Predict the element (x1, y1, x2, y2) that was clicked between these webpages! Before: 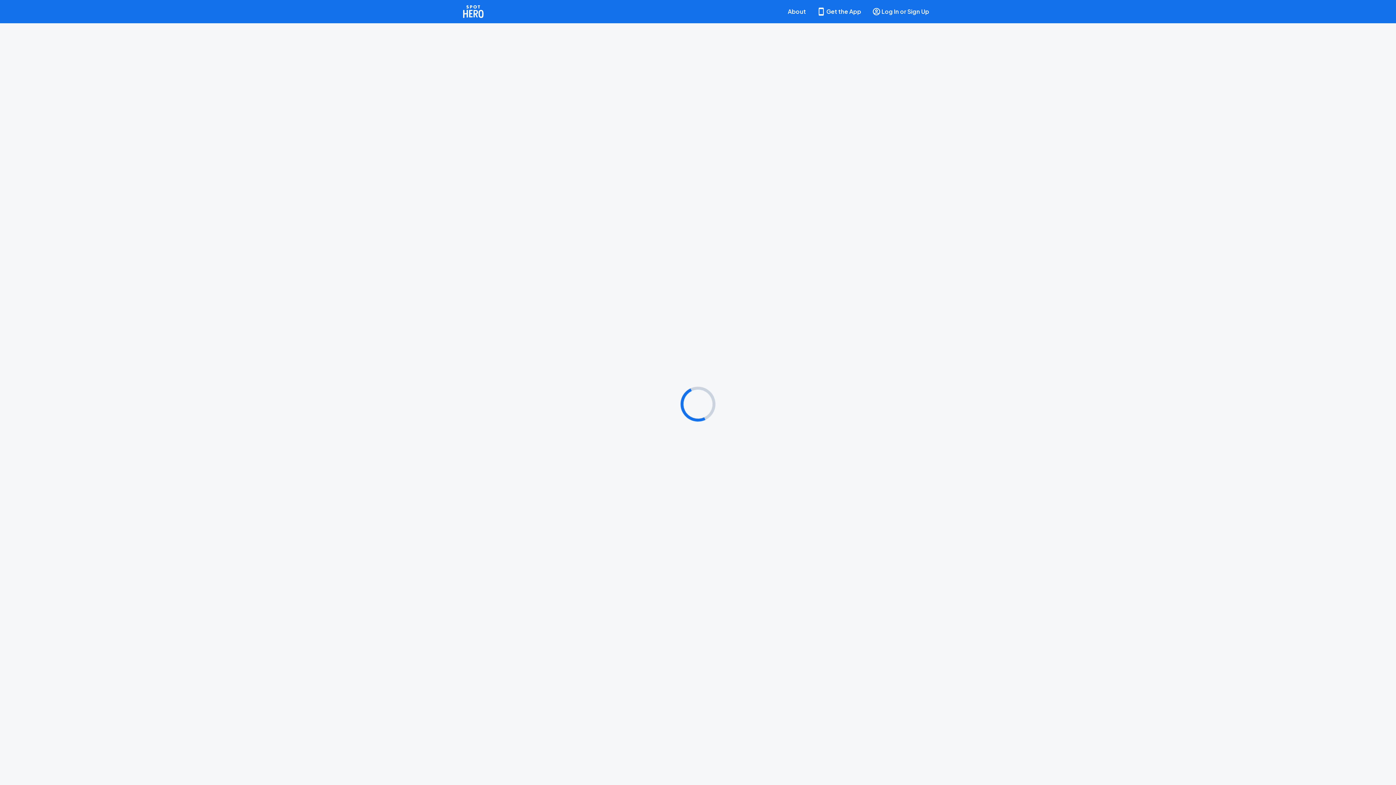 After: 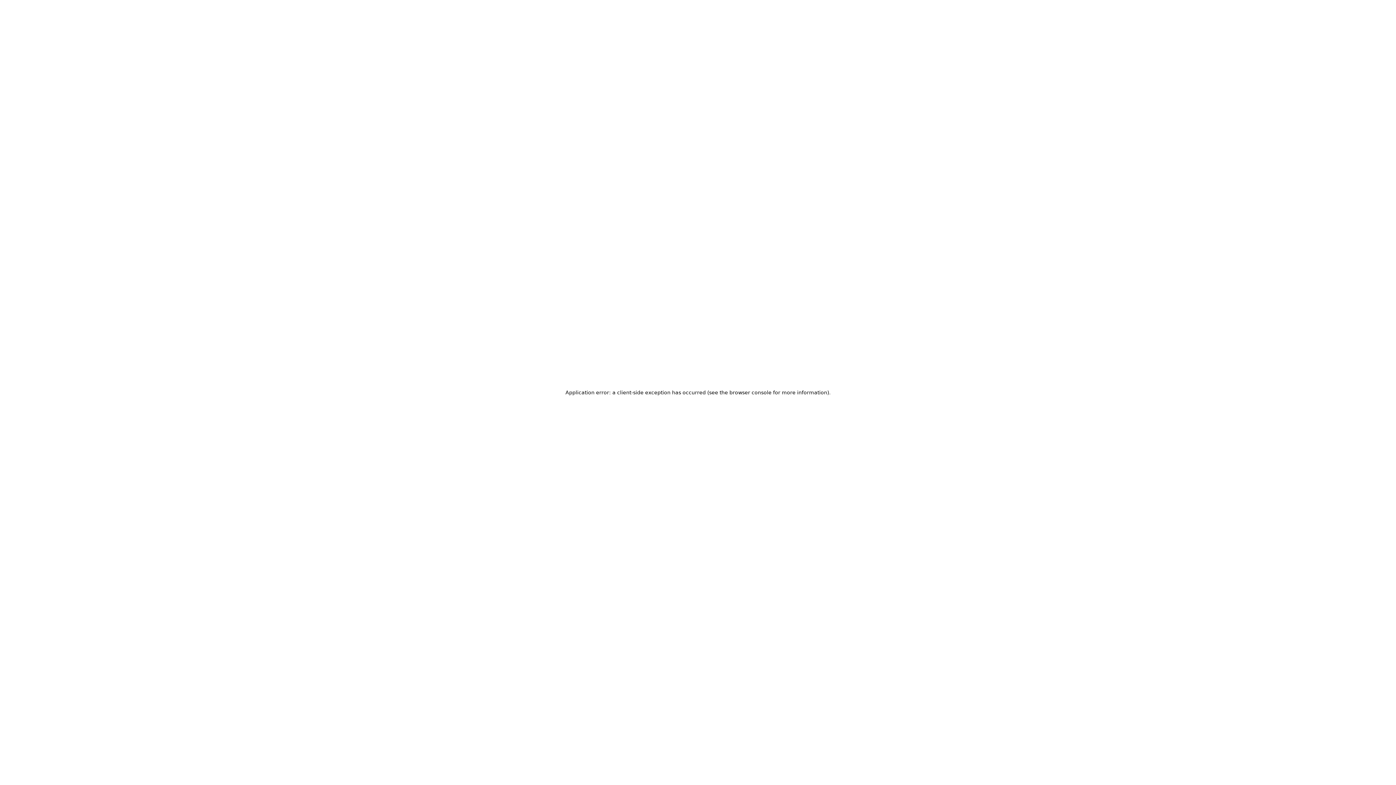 Action: bbox: (784, 0, 809, 23) label: About